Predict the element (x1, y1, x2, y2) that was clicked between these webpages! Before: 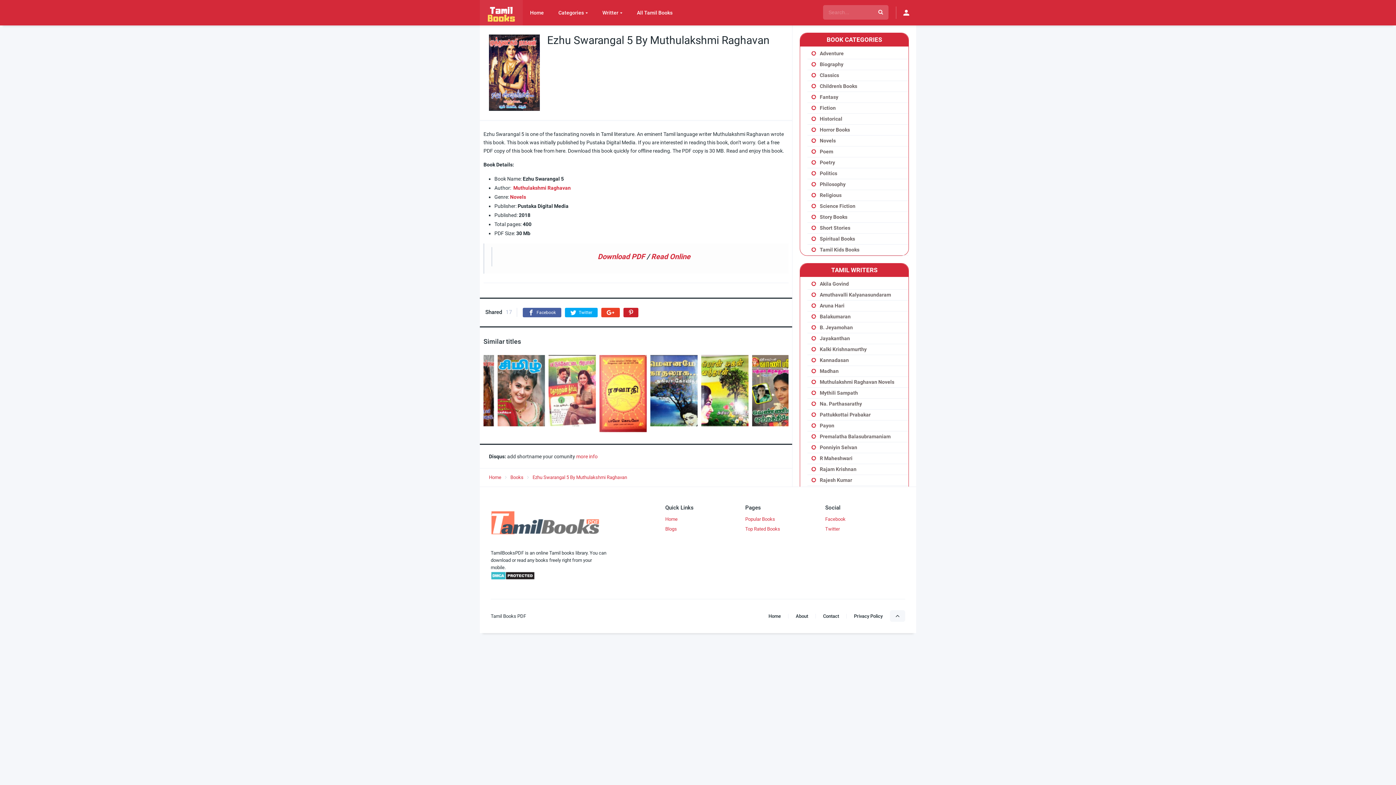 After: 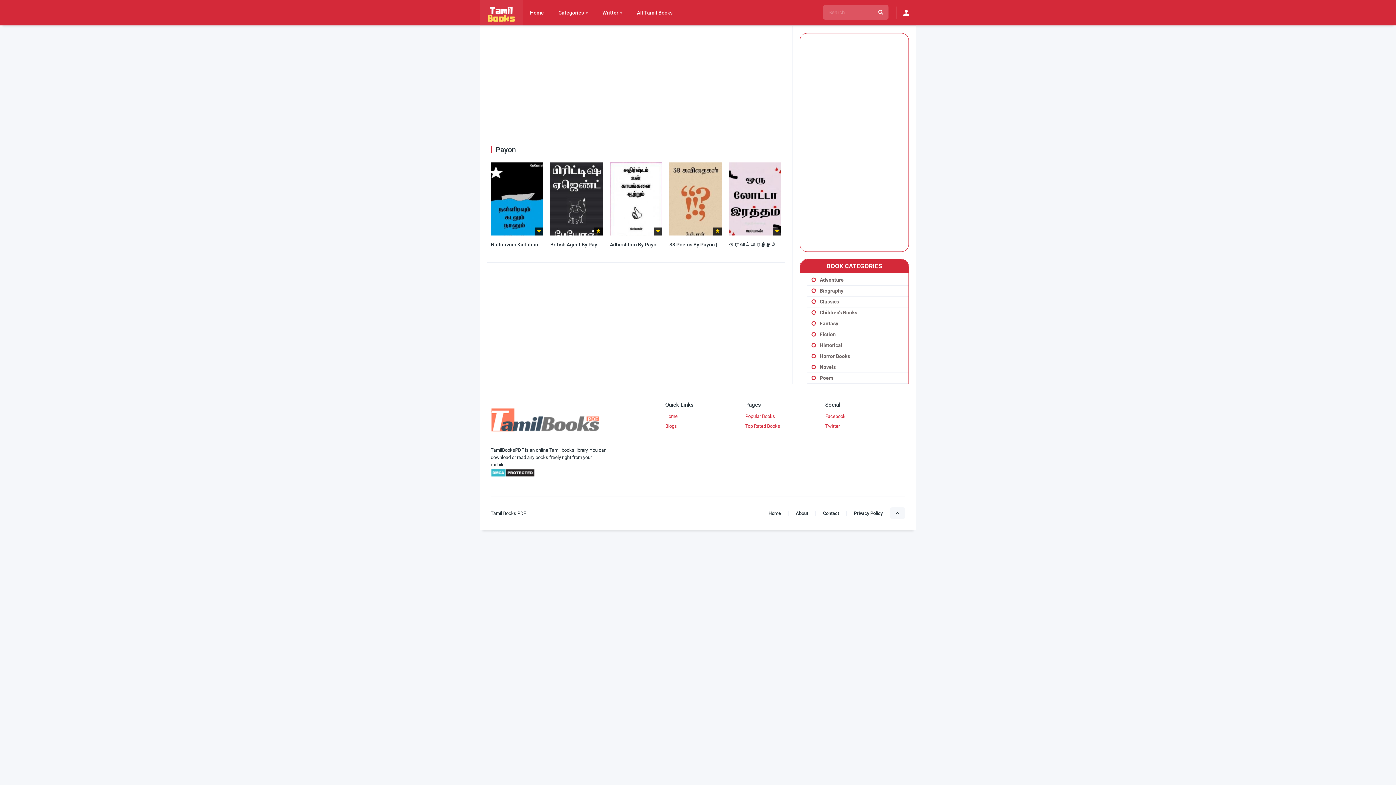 Action: label: Payon bbox: (820, 422, 834, 428)